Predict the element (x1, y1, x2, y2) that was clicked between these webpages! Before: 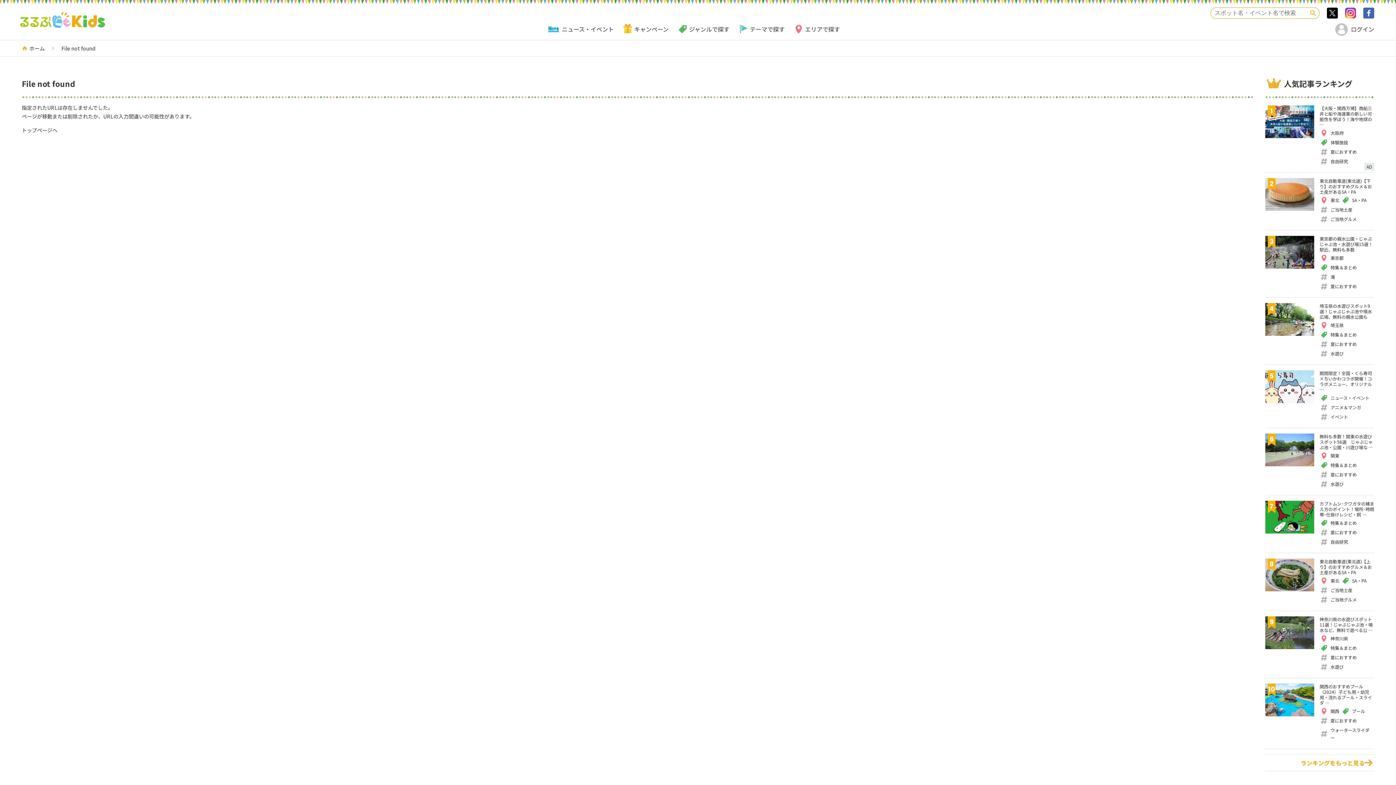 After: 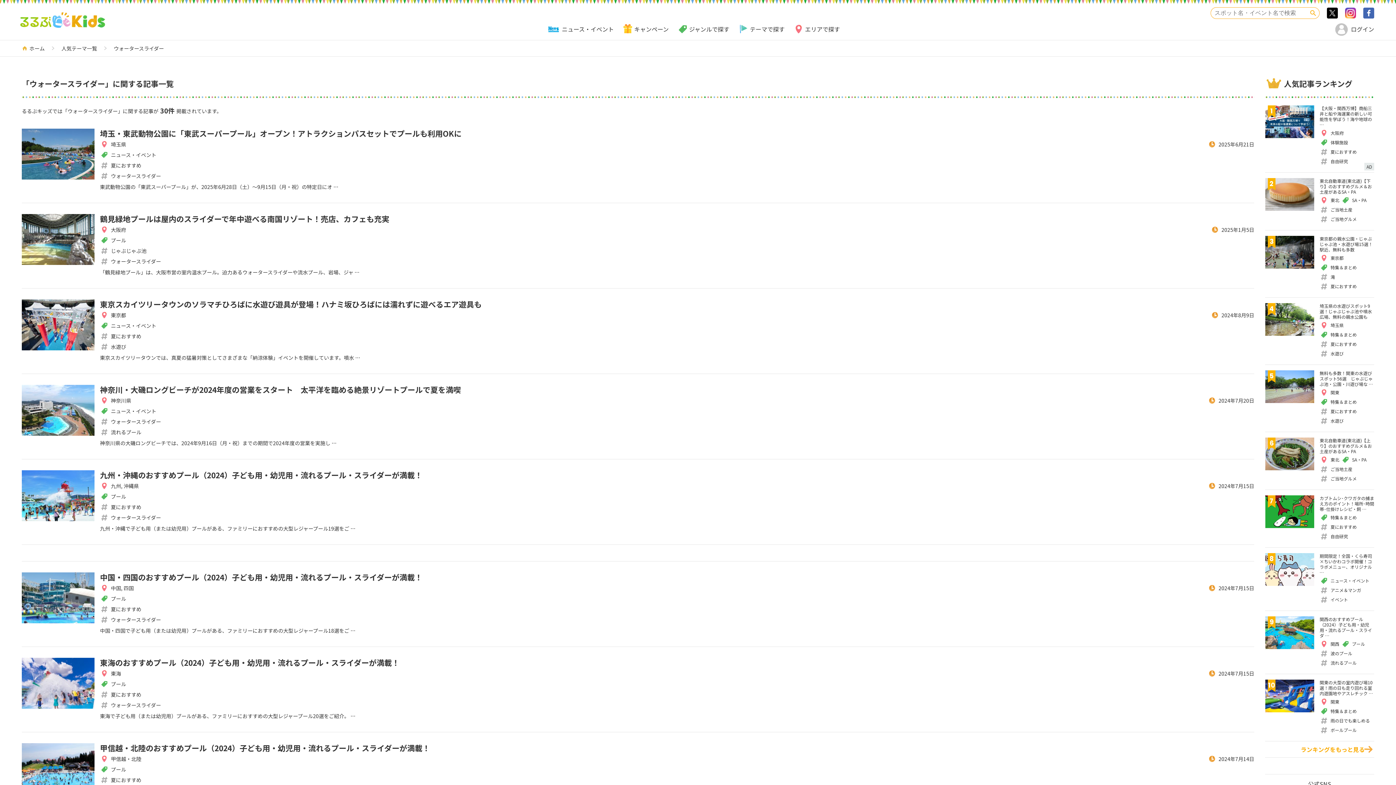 Action: label: ウォータースライダー bbox: (1320, 726, 1374, 743)